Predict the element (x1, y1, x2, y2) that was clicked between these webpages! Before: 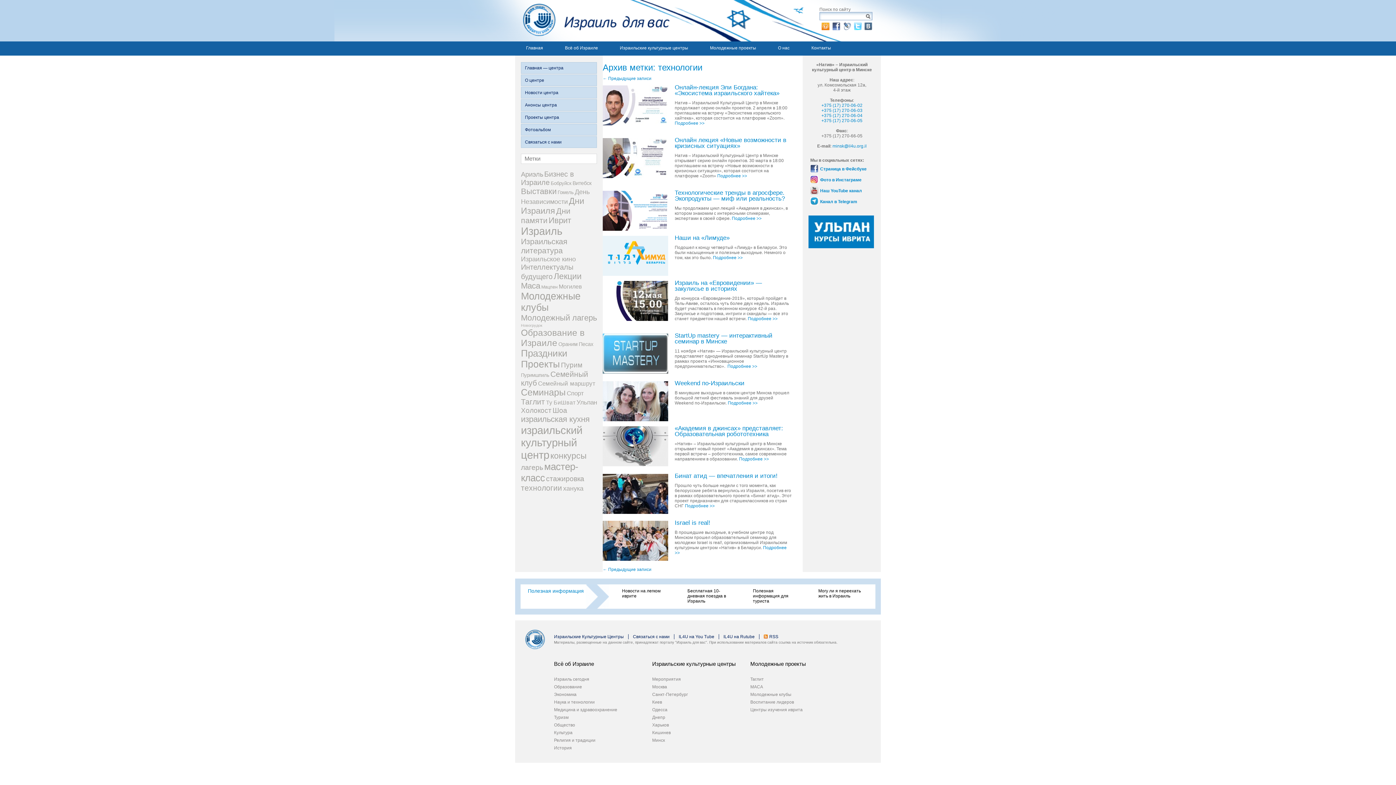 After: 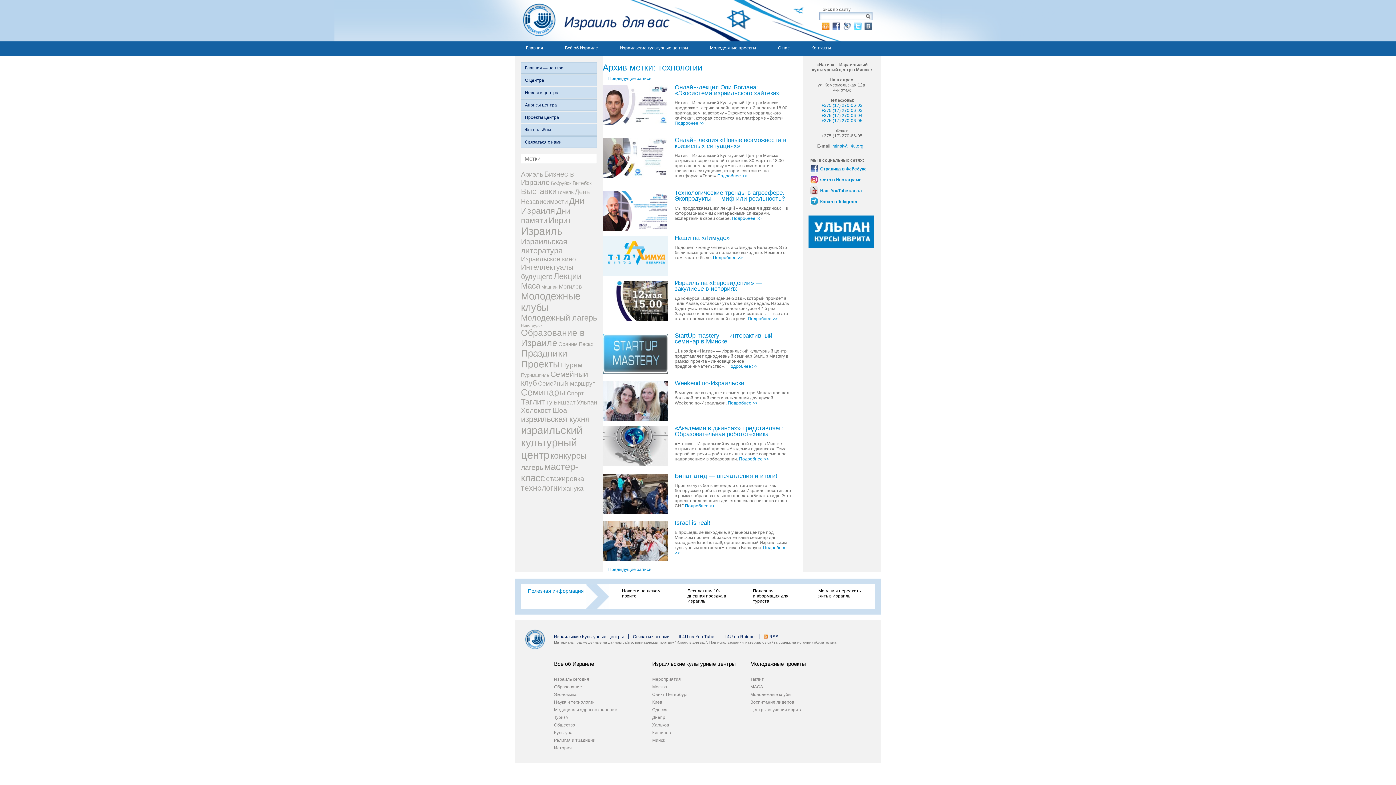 Action: bbox: (831, 26, 840, 31)